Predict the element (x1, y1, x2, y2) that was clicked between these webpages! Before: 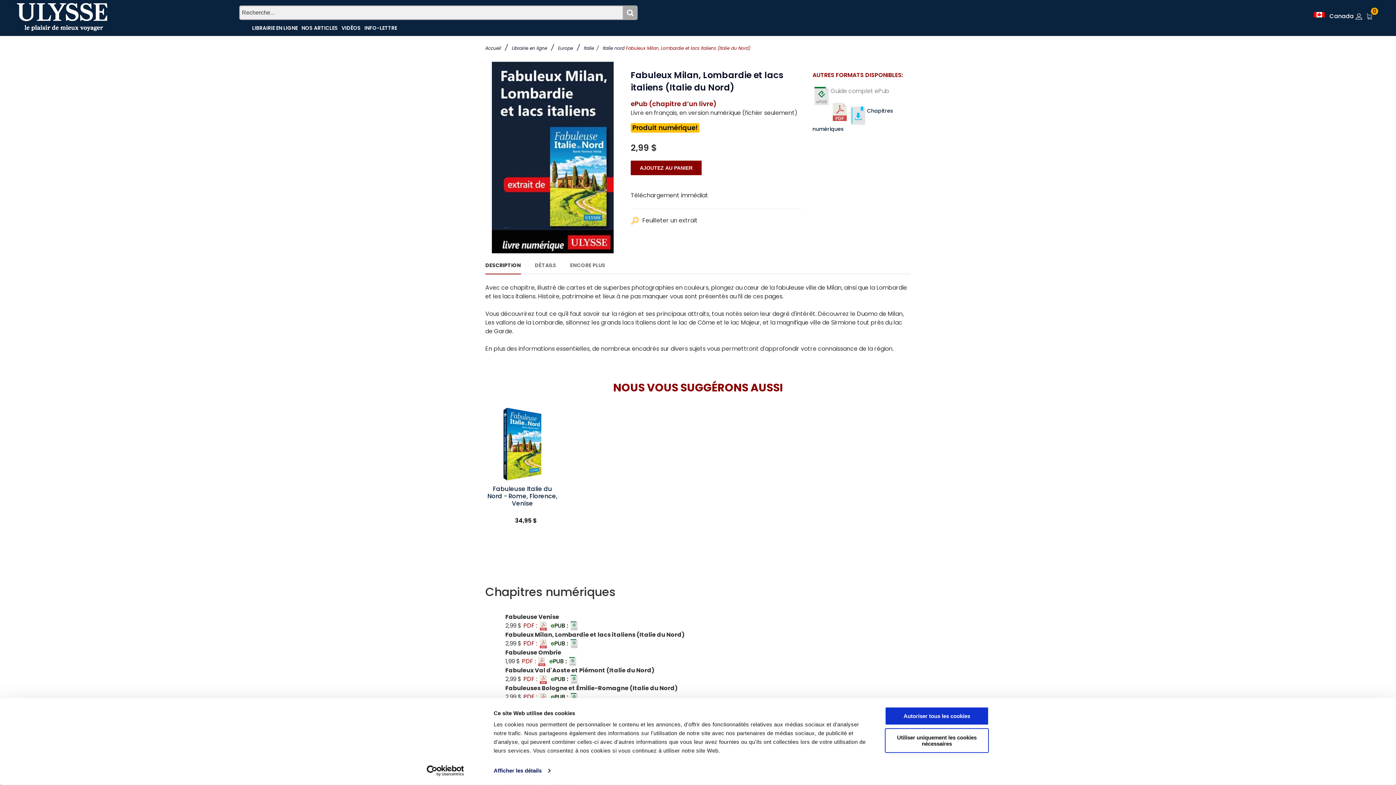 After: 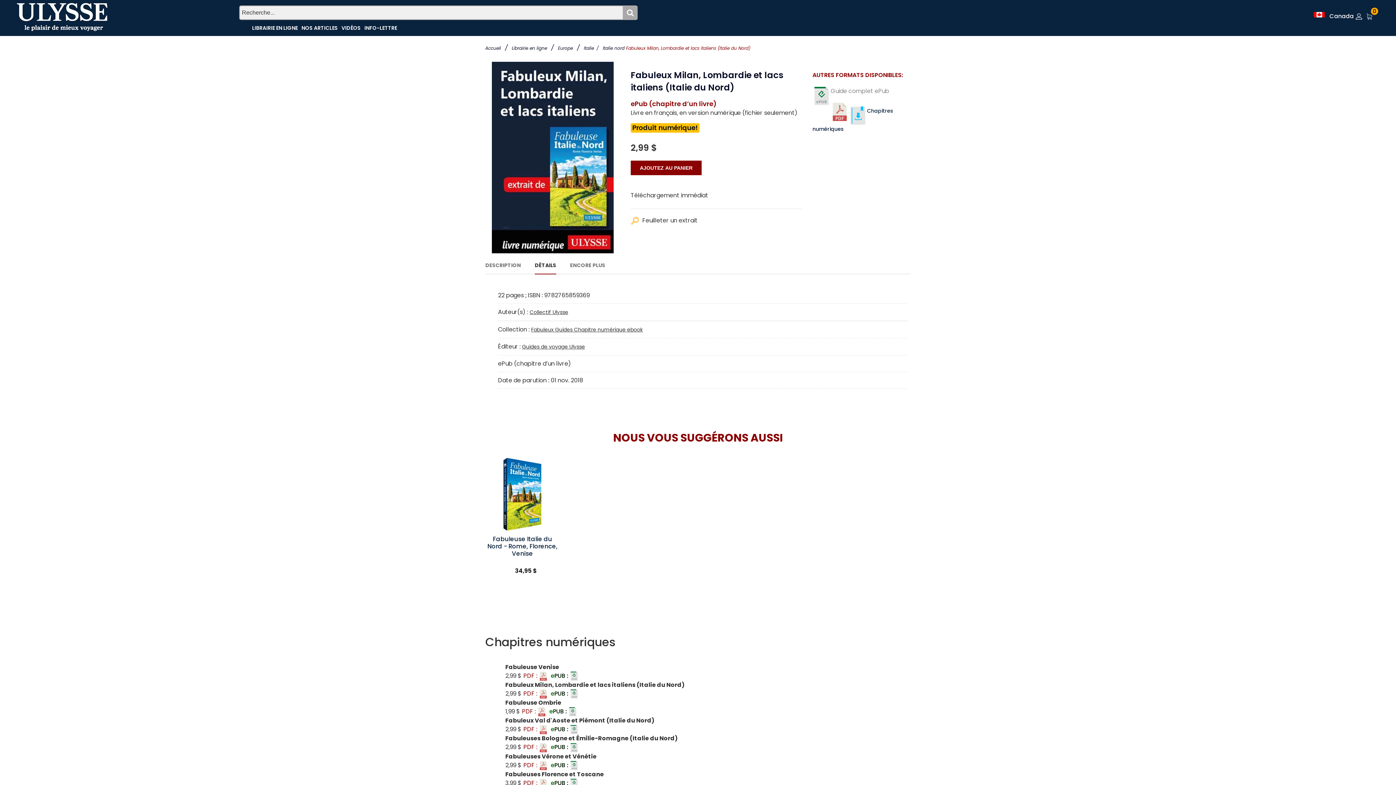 Action: label: DÉTAILS bbox: (534, 257, 556, 273)